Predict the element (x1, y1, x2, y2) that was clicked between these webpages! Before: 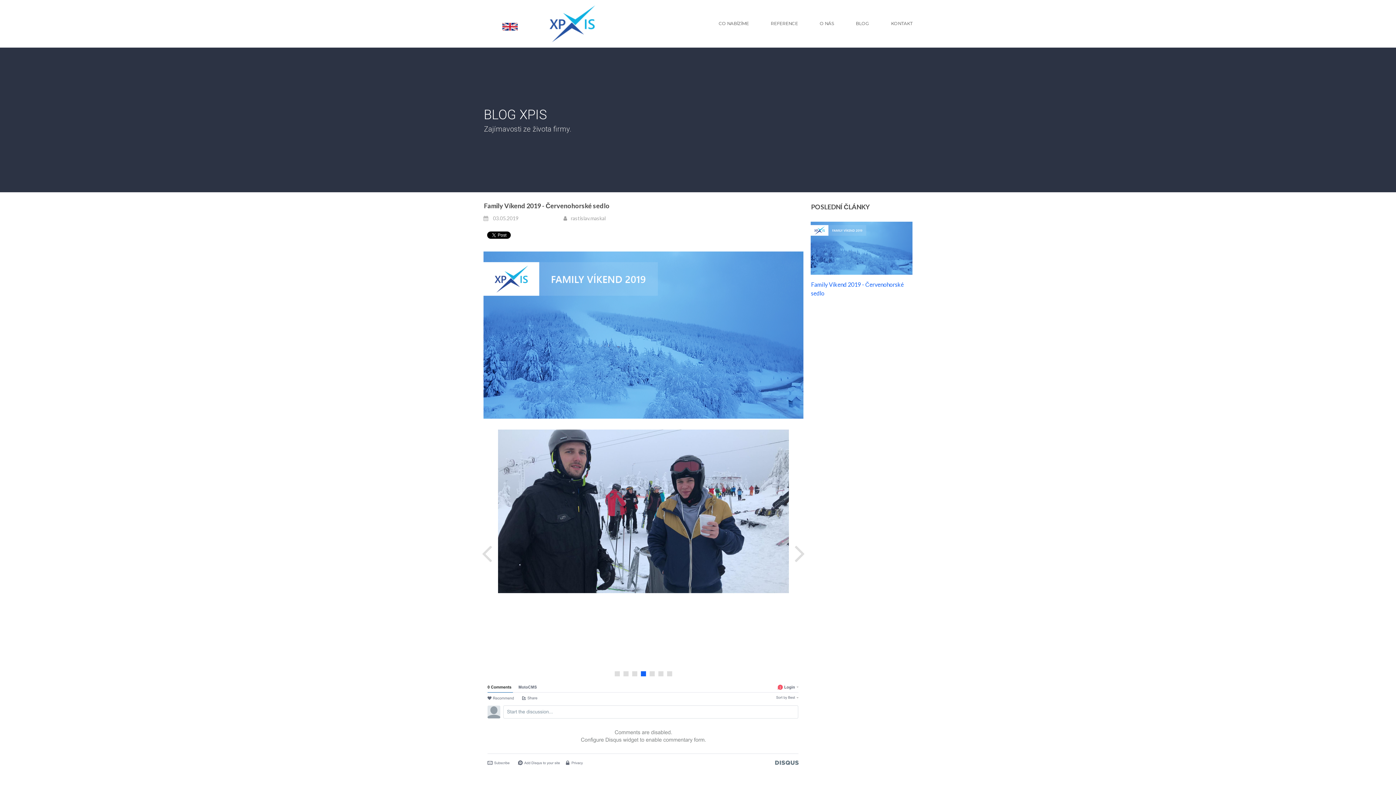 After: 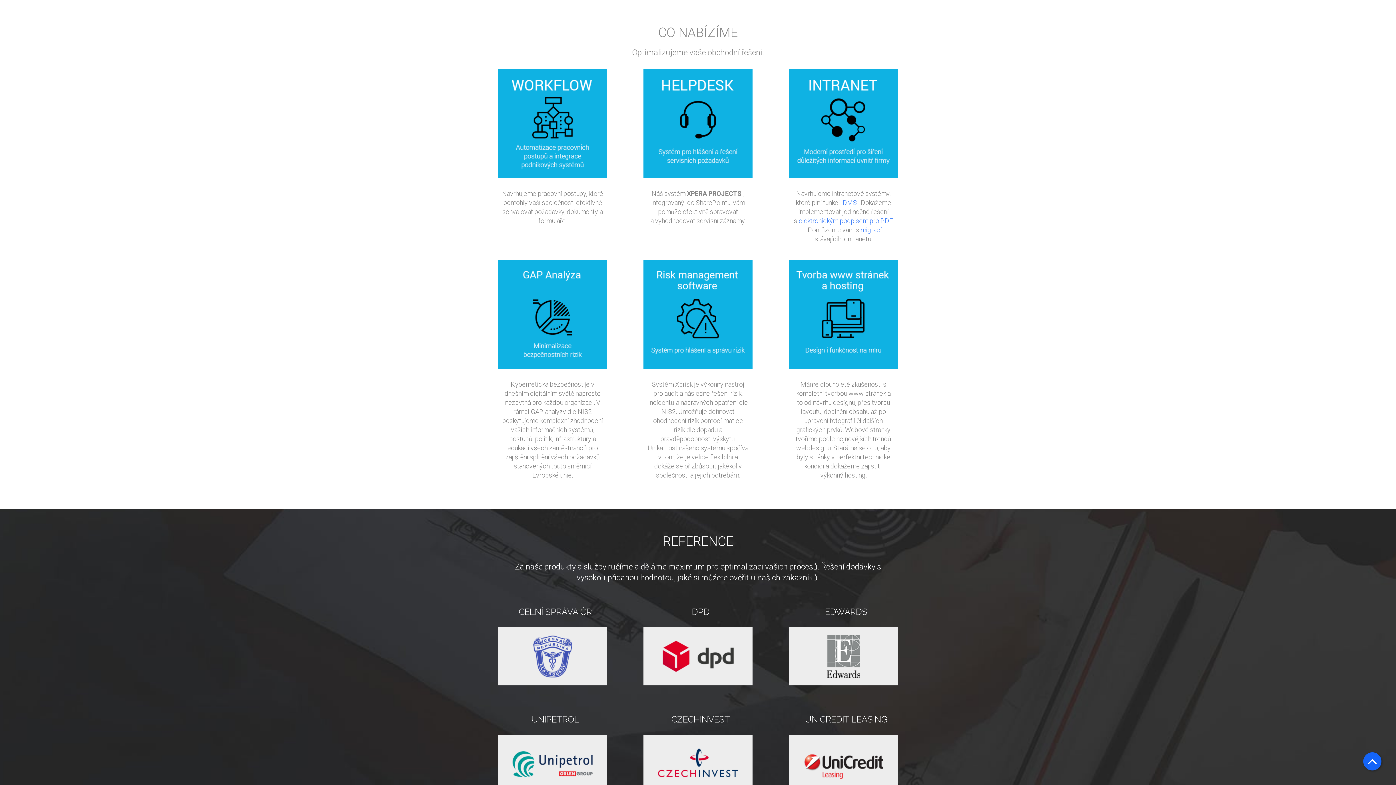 Action: bbox: (718, 19, 749, 28) label: CO NABÍZÍME